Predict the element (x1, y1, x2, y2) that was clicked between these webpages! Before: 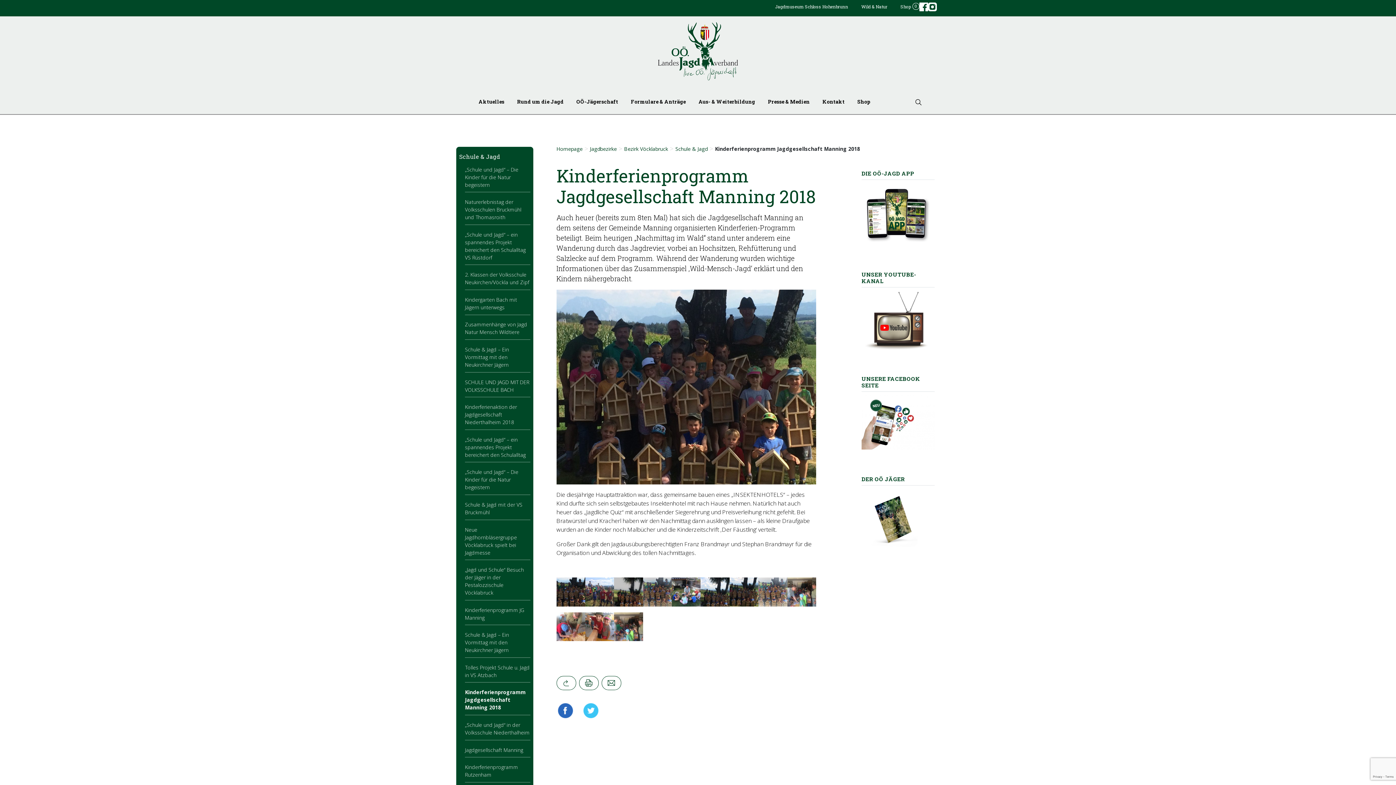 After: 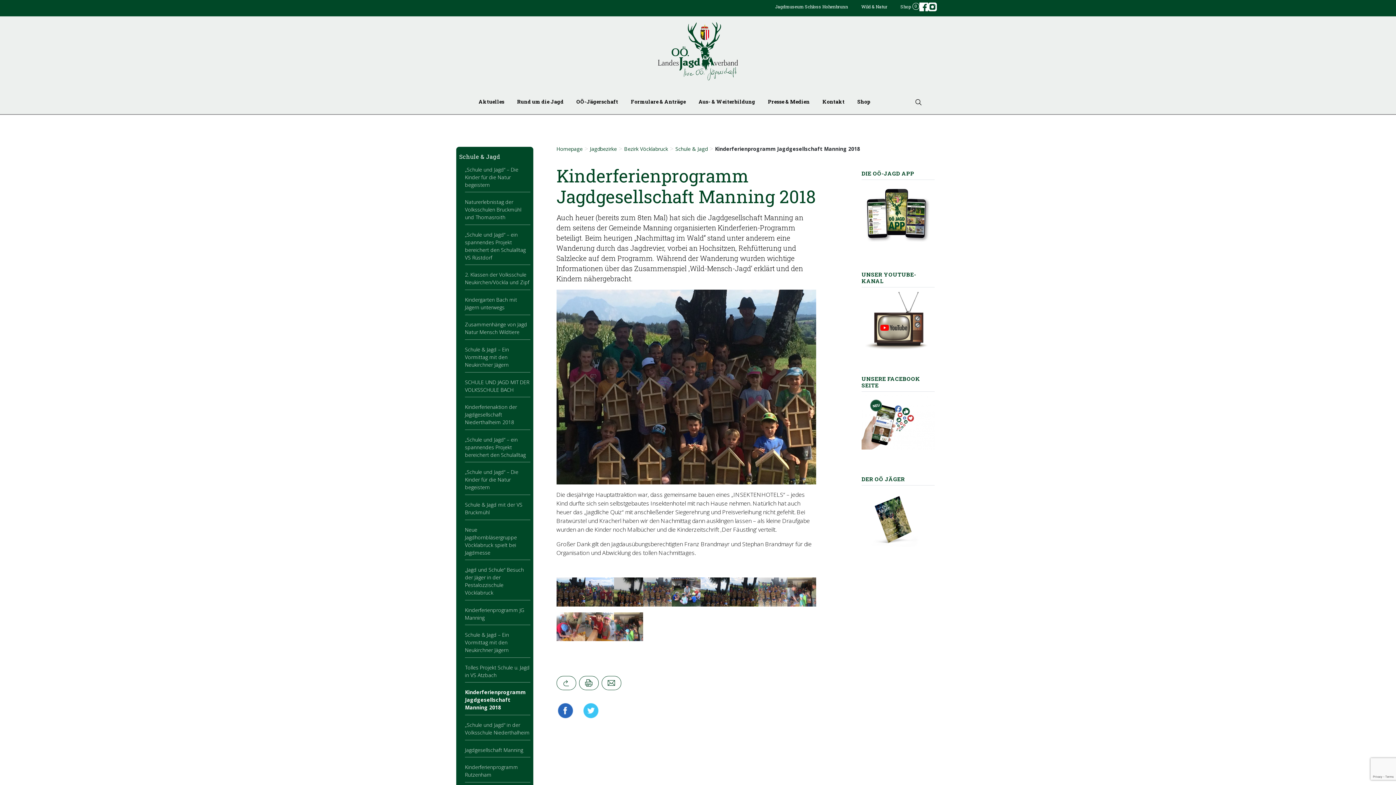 Action: bbox: (578, 702, 599, 719)